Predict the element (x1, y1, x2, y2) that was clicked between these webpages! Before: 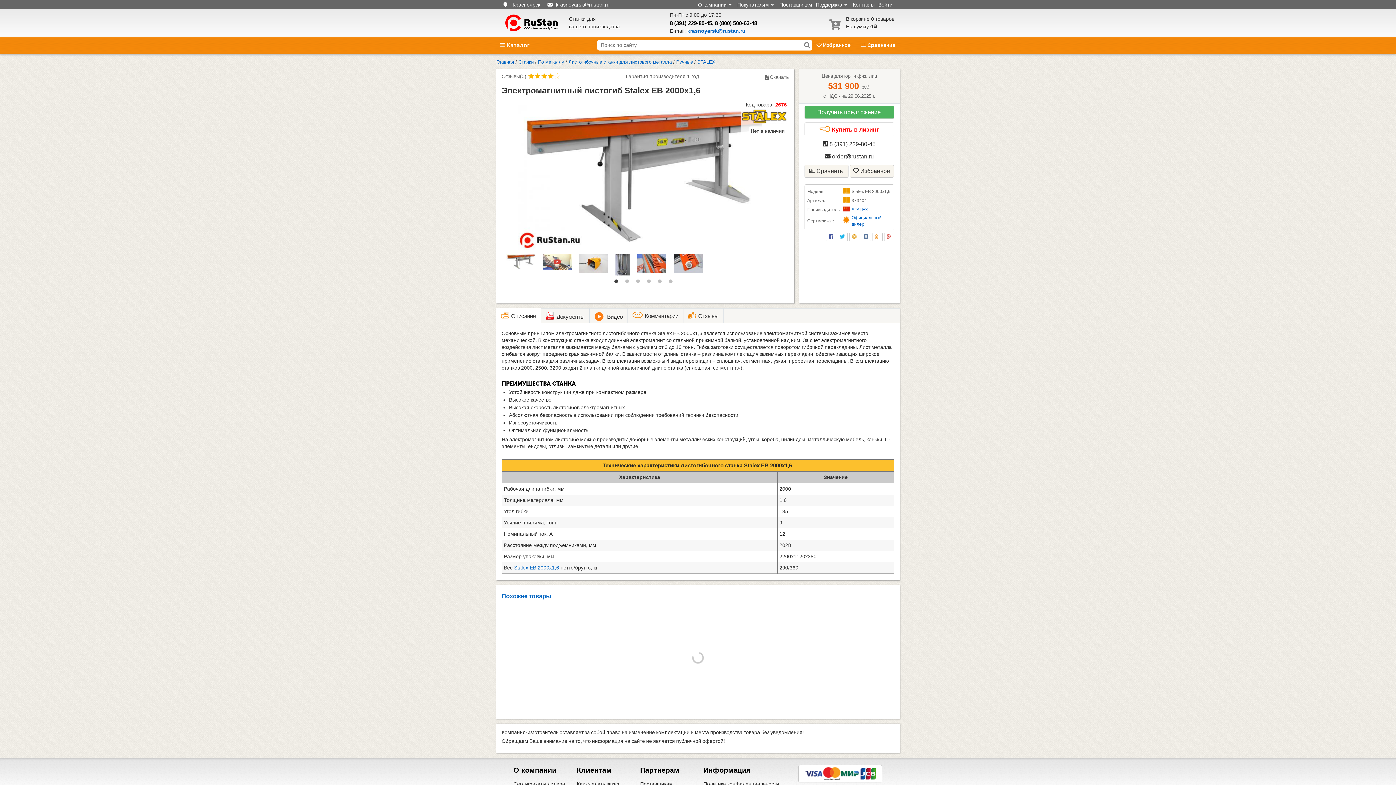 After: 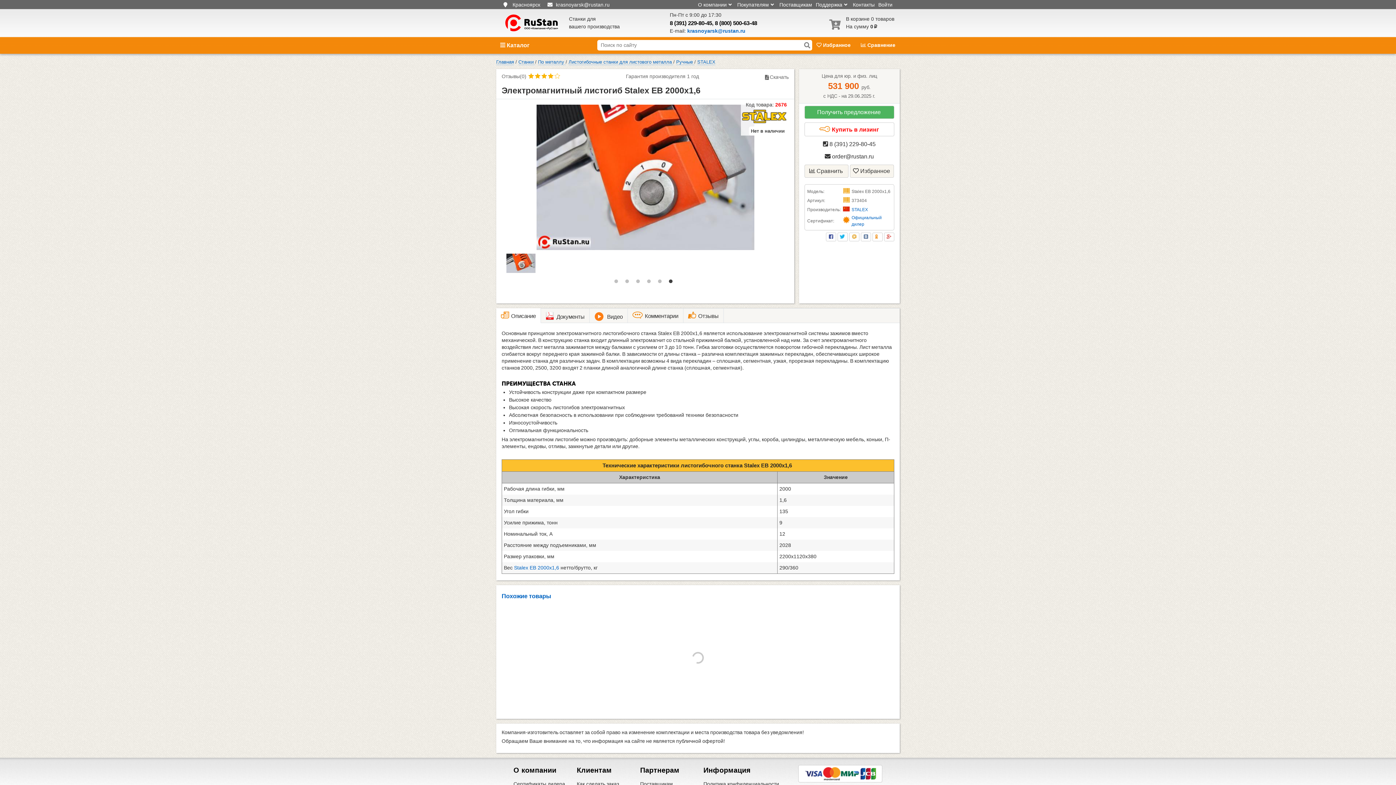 Action: label: 6 of 6 bbox: (669, 279, 676, 286)